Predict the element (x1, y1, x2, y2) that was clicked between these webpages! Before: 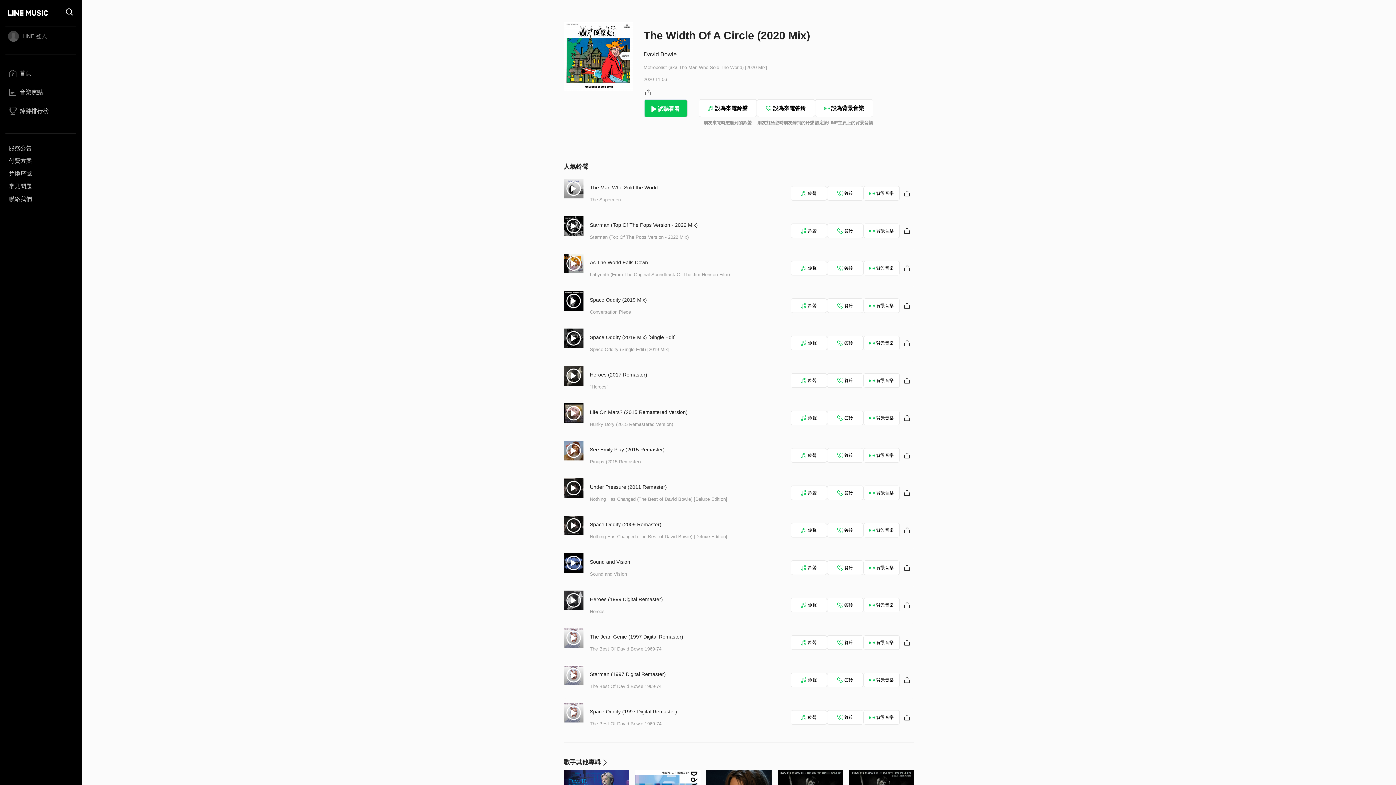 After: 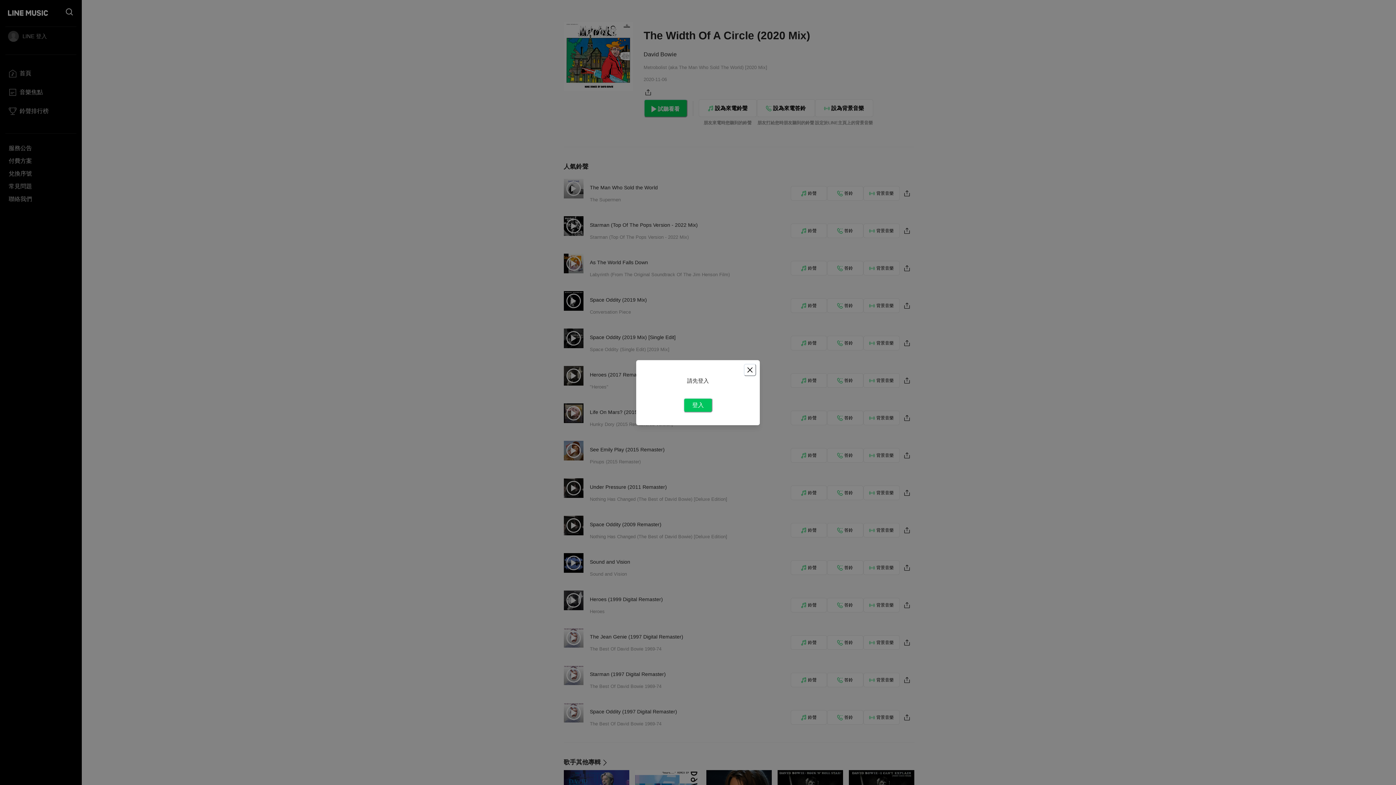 Action: bbox: (790, 598, 827, 612) label: 鈴聲